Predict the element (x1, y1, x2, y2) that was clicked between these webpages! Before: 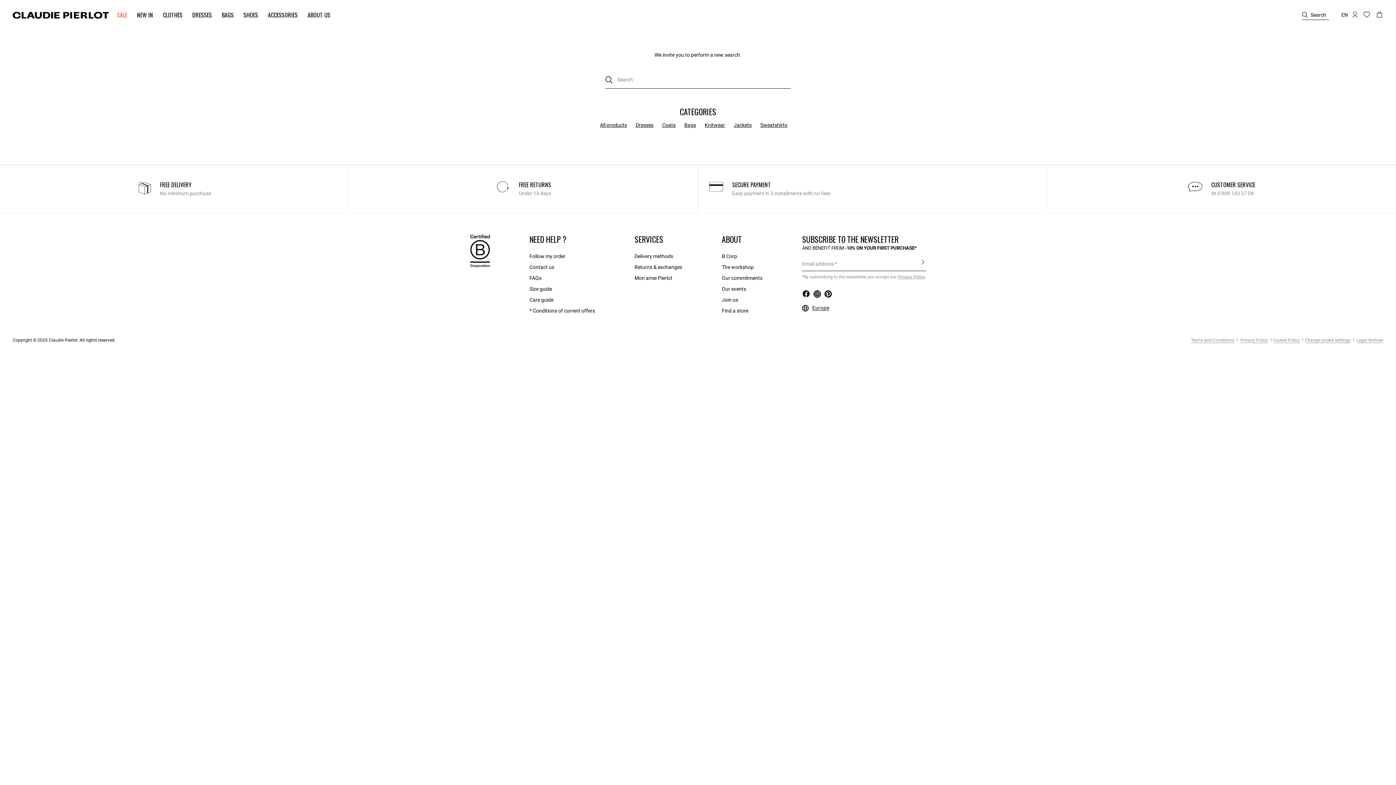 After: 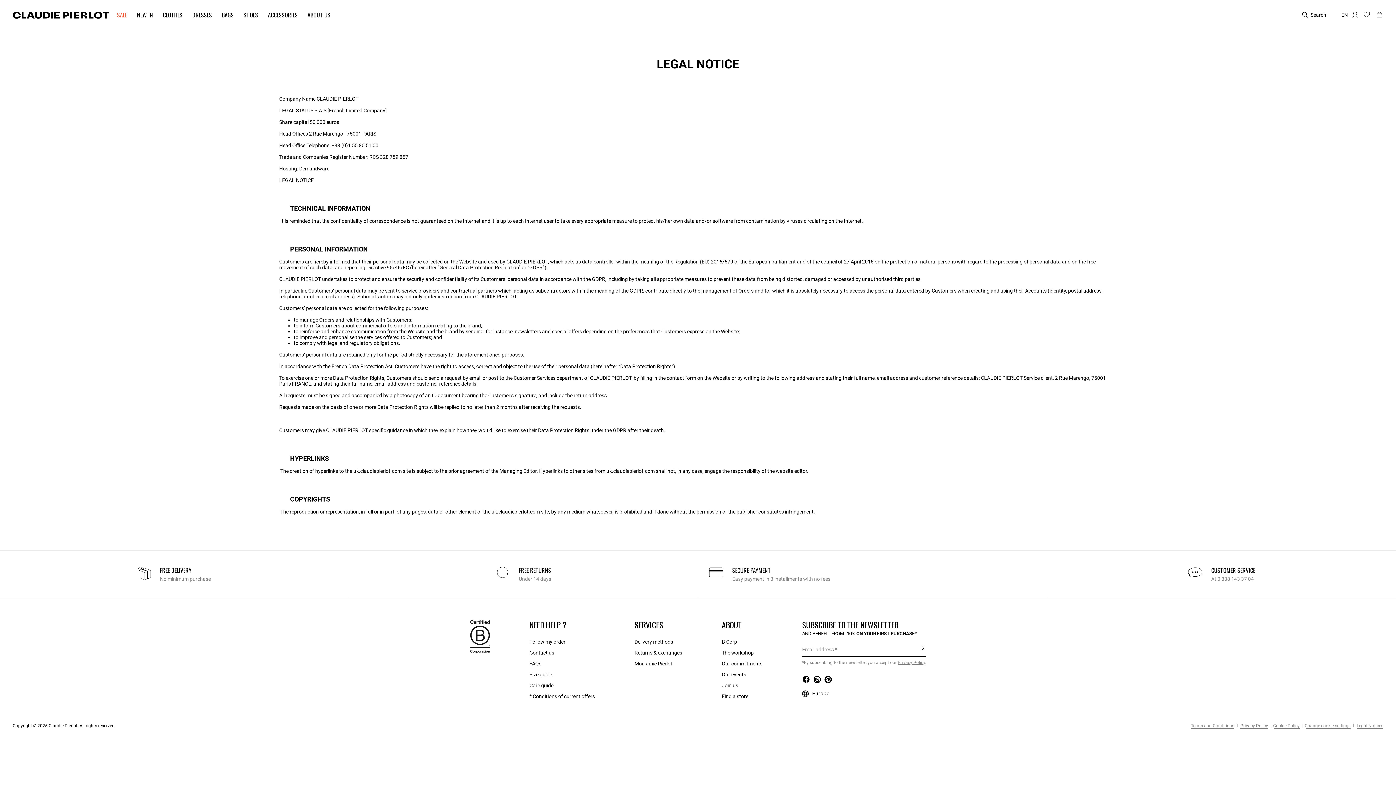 Action: bbox: (1352, 337, 1383, 343) label:  Legal Notices